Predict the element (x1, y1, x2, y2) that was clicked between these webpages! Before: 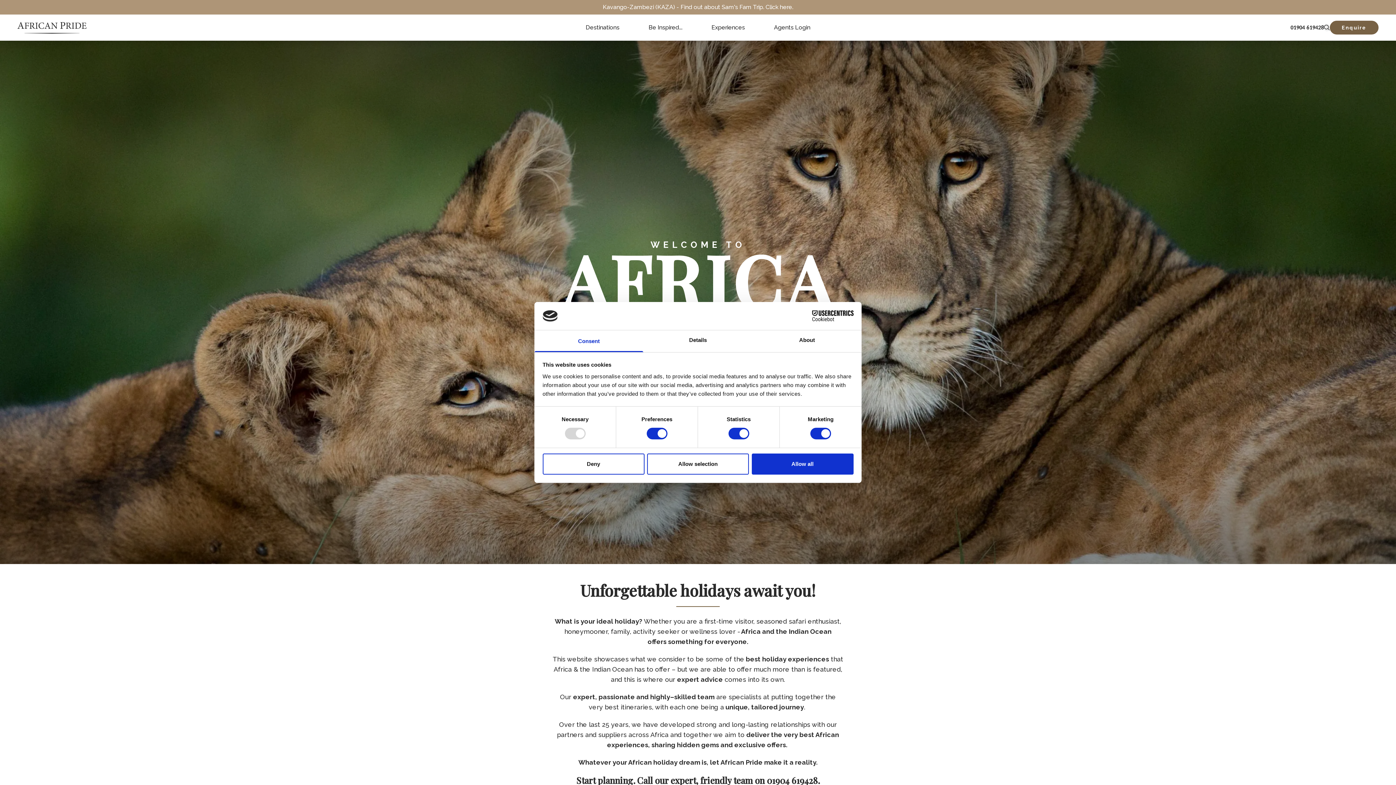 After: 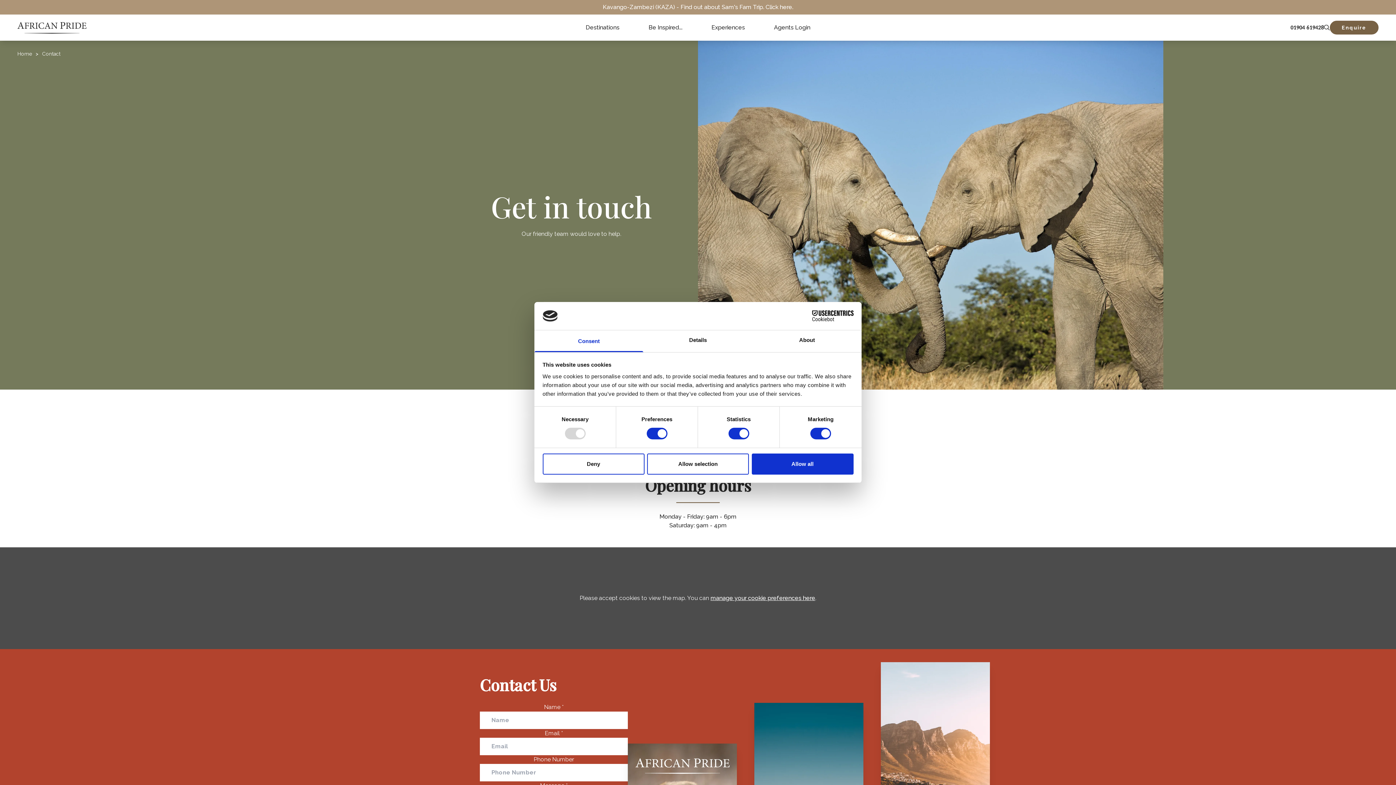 Action: label: Enquire link bbox: (1330, 20, 1378, 34)